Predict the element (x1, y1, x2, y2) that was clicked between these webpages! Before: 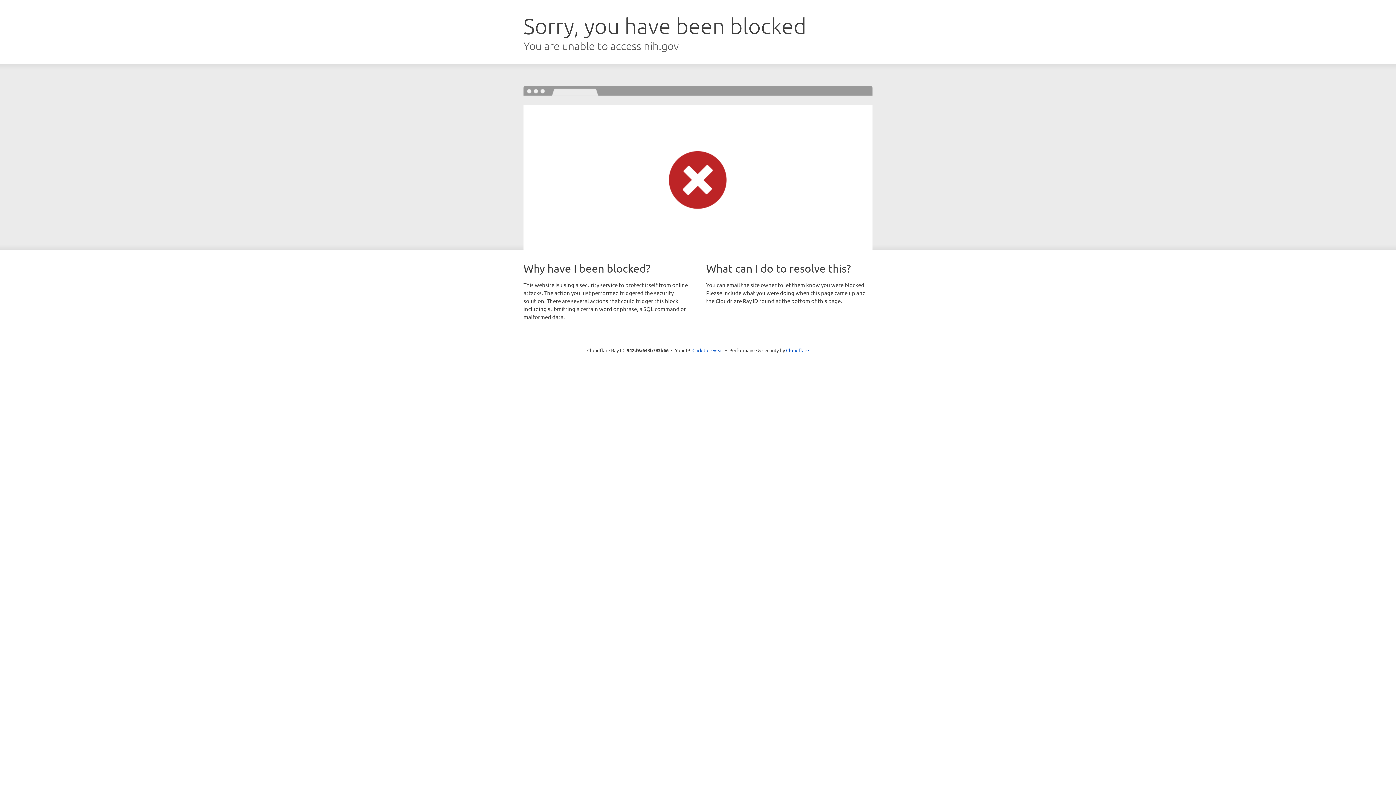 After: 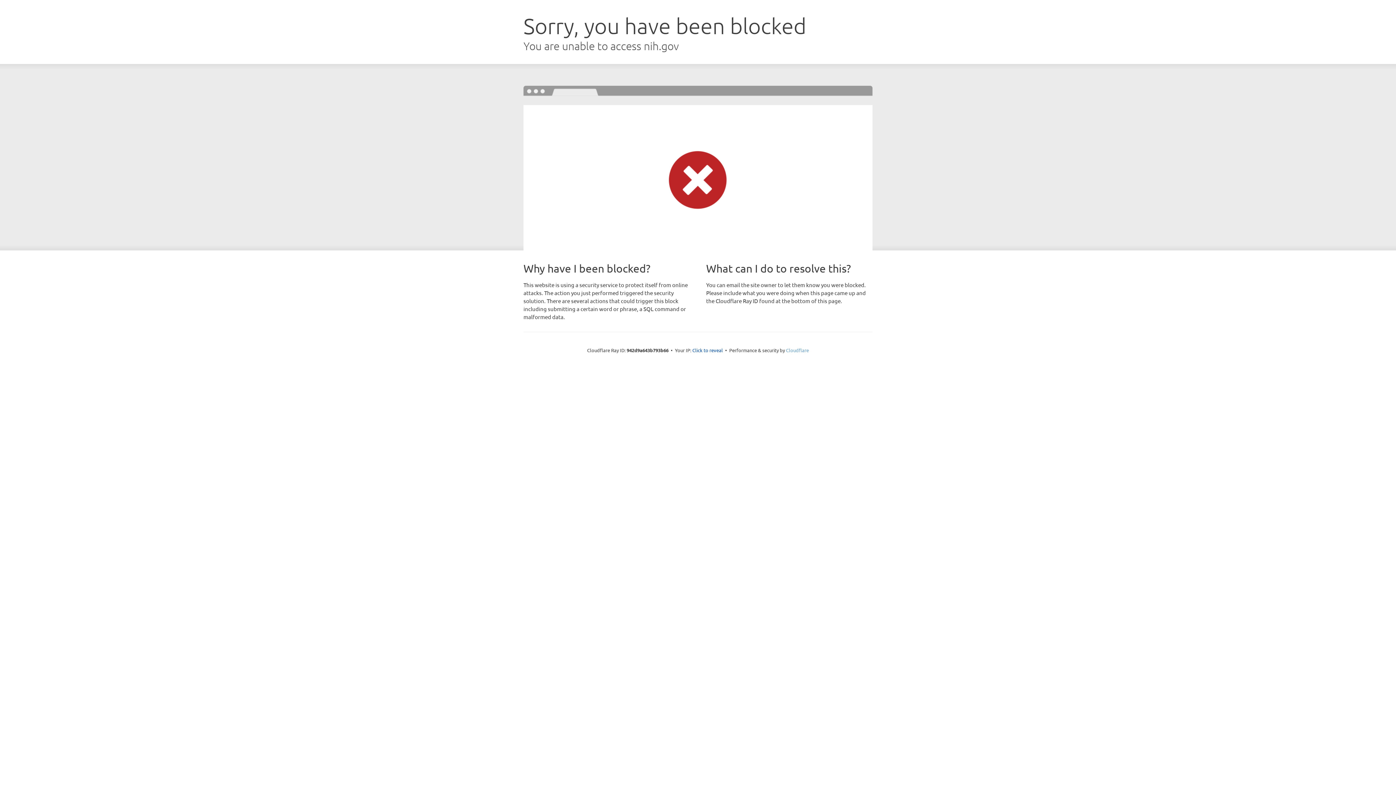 Action: label: Cloudflare bbox: (786, 347, 809, 353)